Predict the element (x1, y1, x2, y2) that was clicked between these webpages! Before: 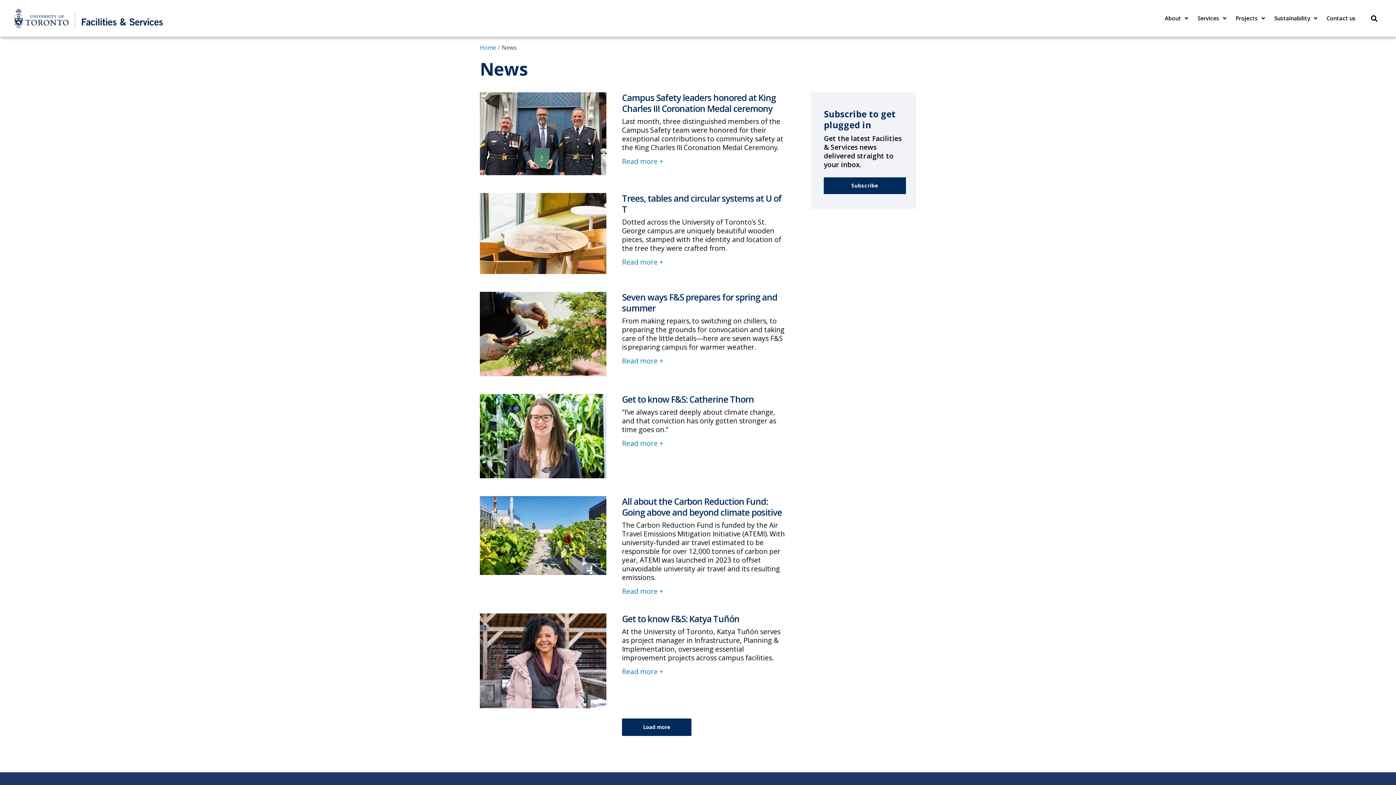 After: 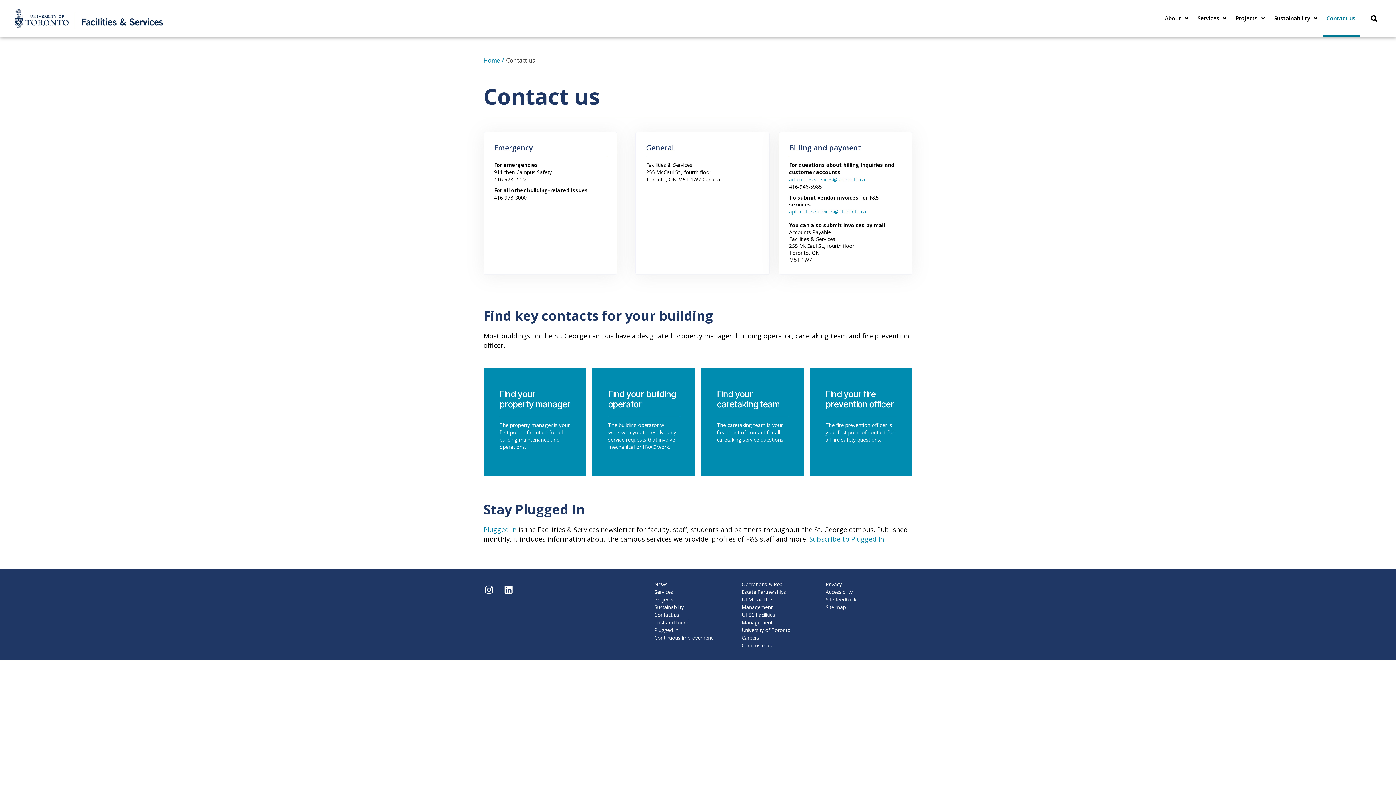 Action: label: Contact us bbox: (1322, 0, 1360, 36)